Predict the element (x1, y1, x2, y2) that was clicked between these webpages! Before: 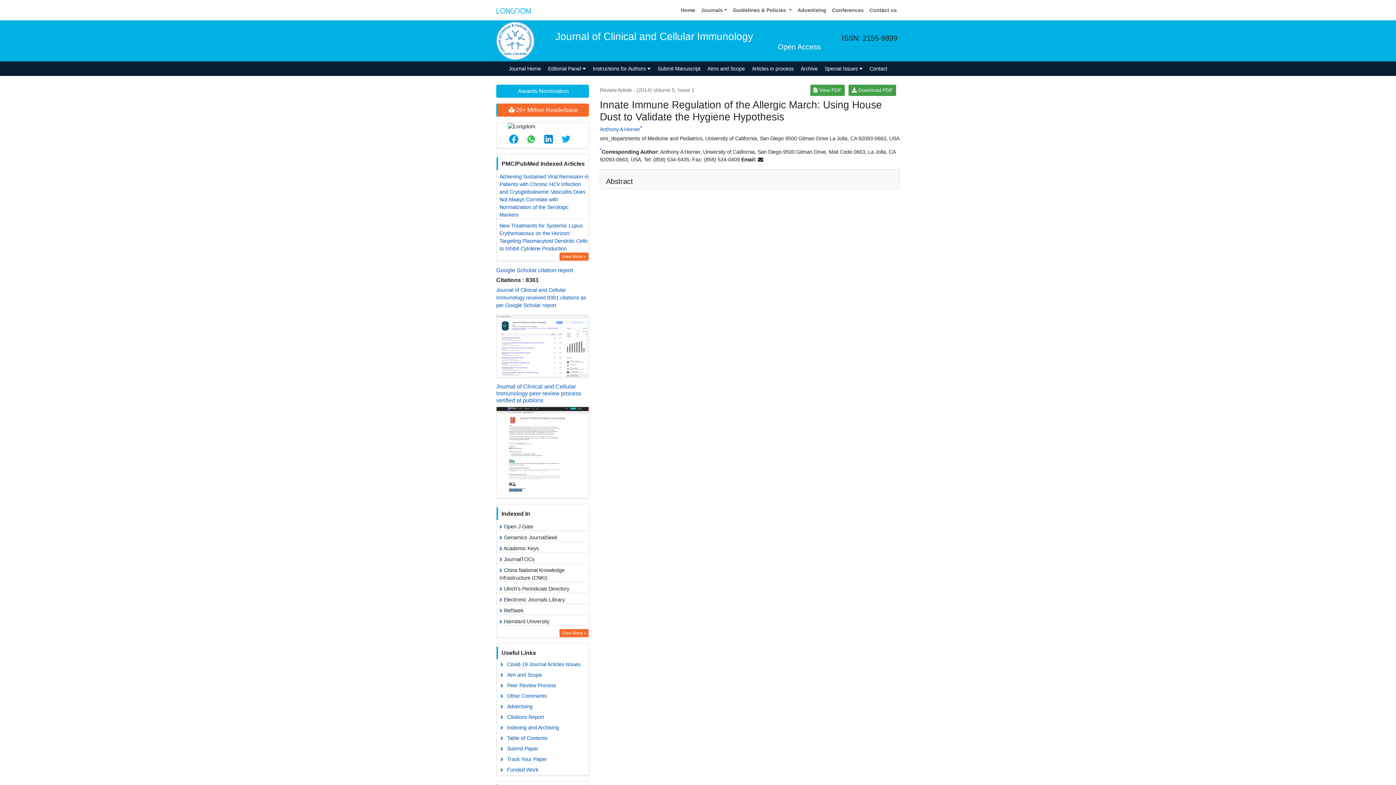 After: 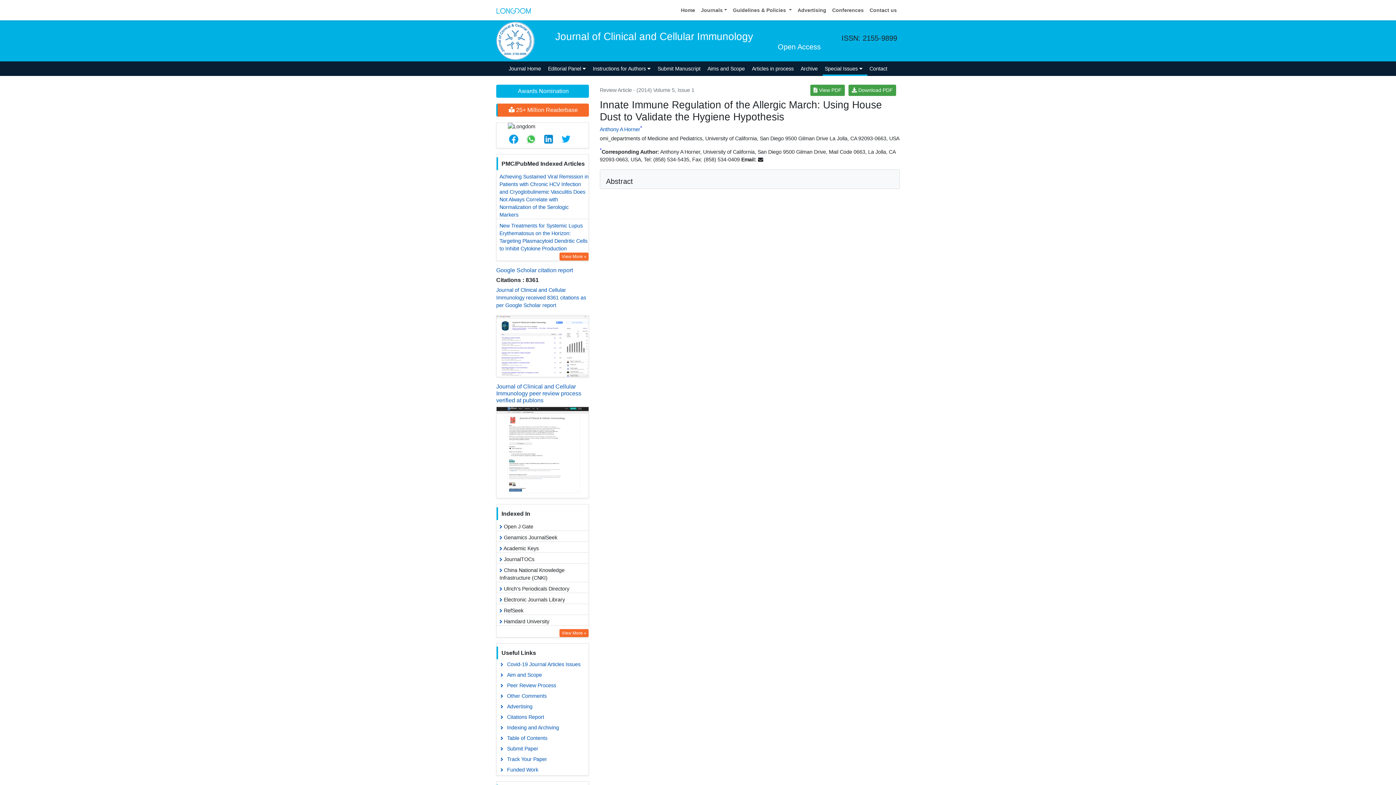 Action: bbox: (821, 61, 866, 76) label: Special Issues 